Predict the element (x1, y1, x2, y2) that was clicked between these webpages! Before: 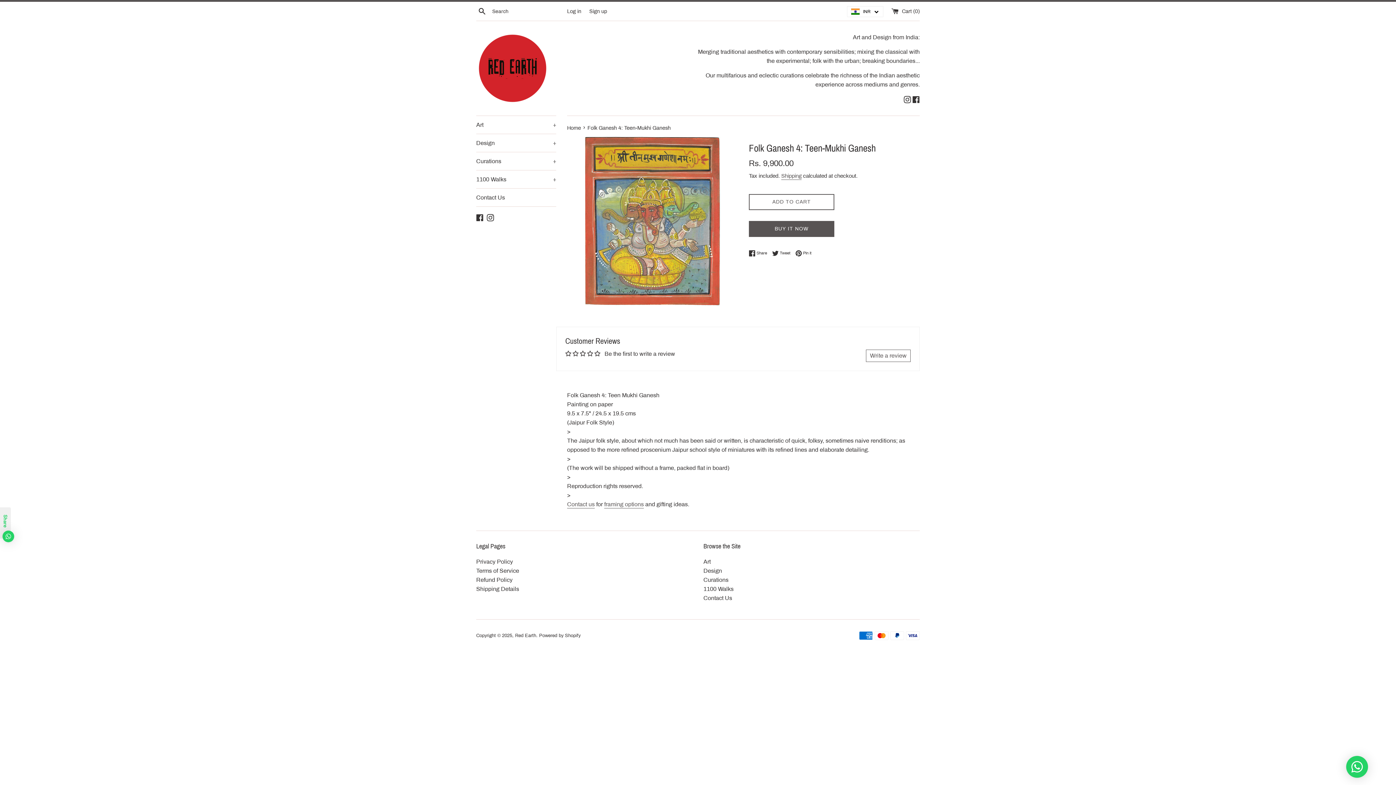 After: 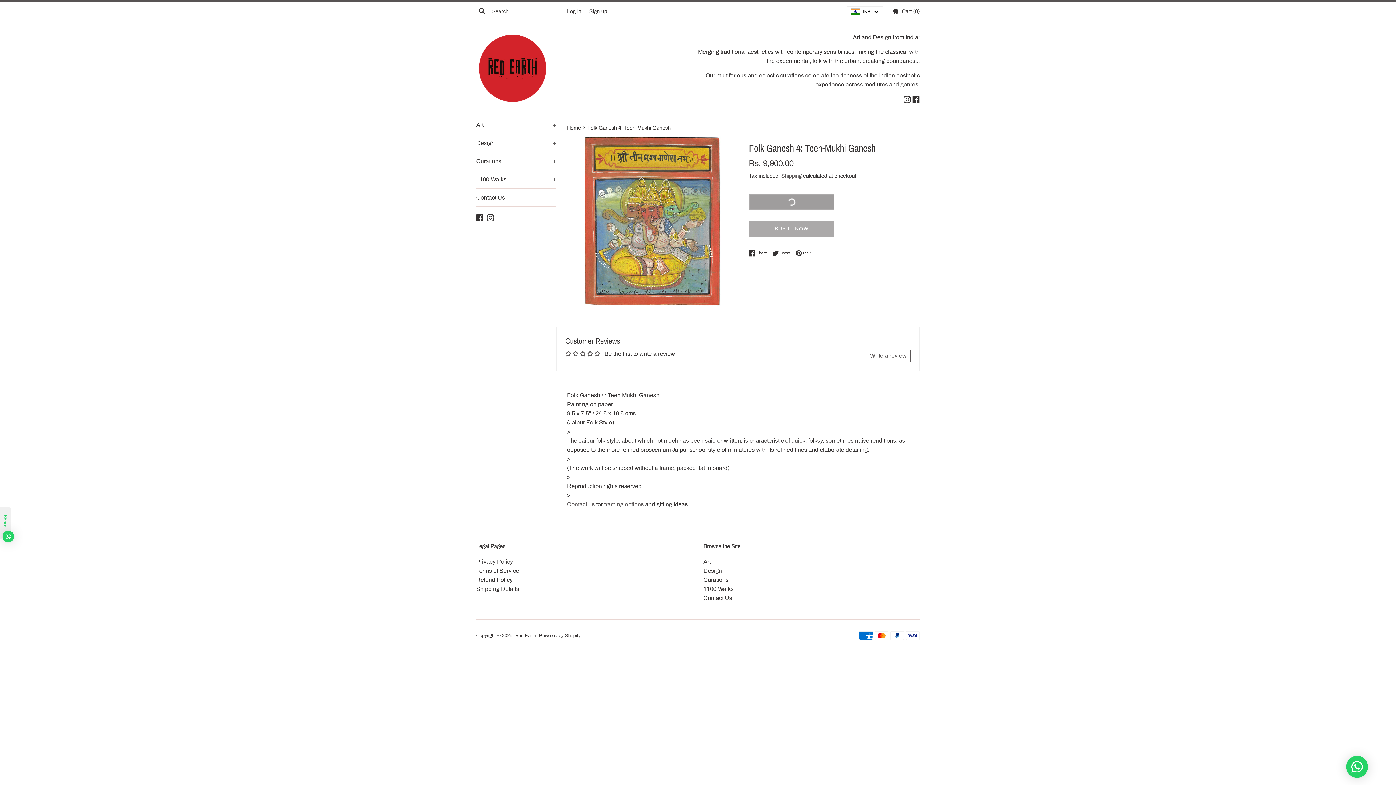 Action: bbox: (749, 194, 834, 210) label: ADD TO CART